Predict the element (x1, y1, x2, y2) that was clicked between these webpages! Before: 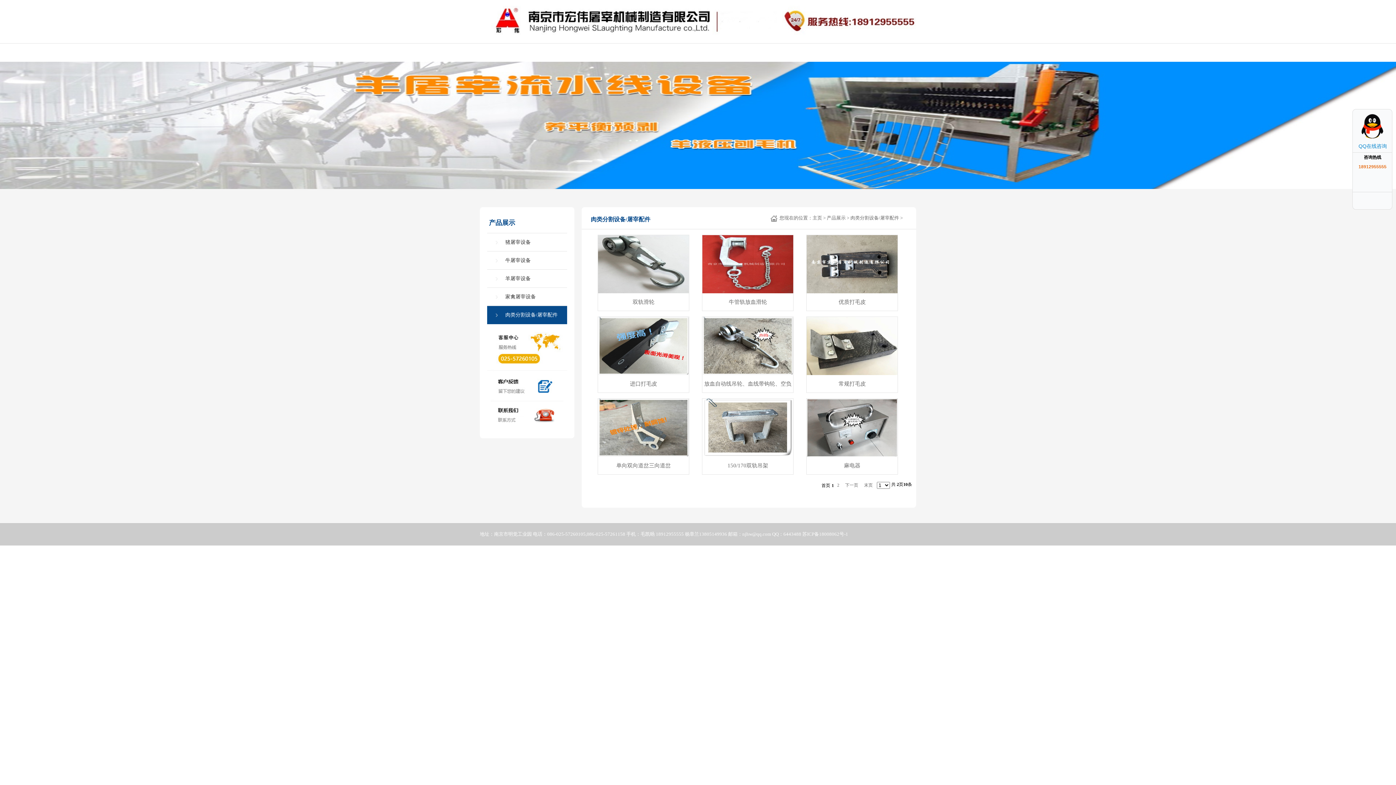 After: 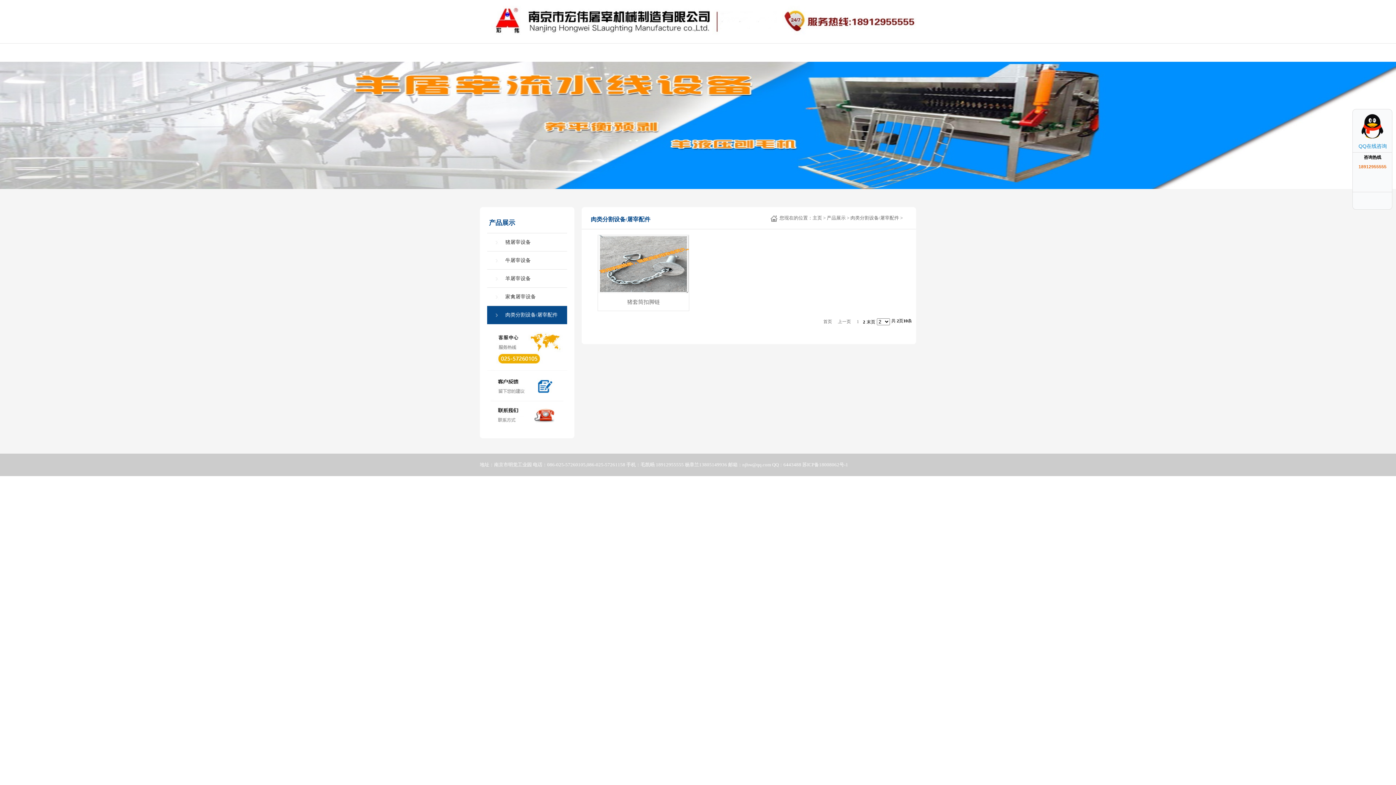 Action: label: 末页 bbox: (862, 482, 874, 489)